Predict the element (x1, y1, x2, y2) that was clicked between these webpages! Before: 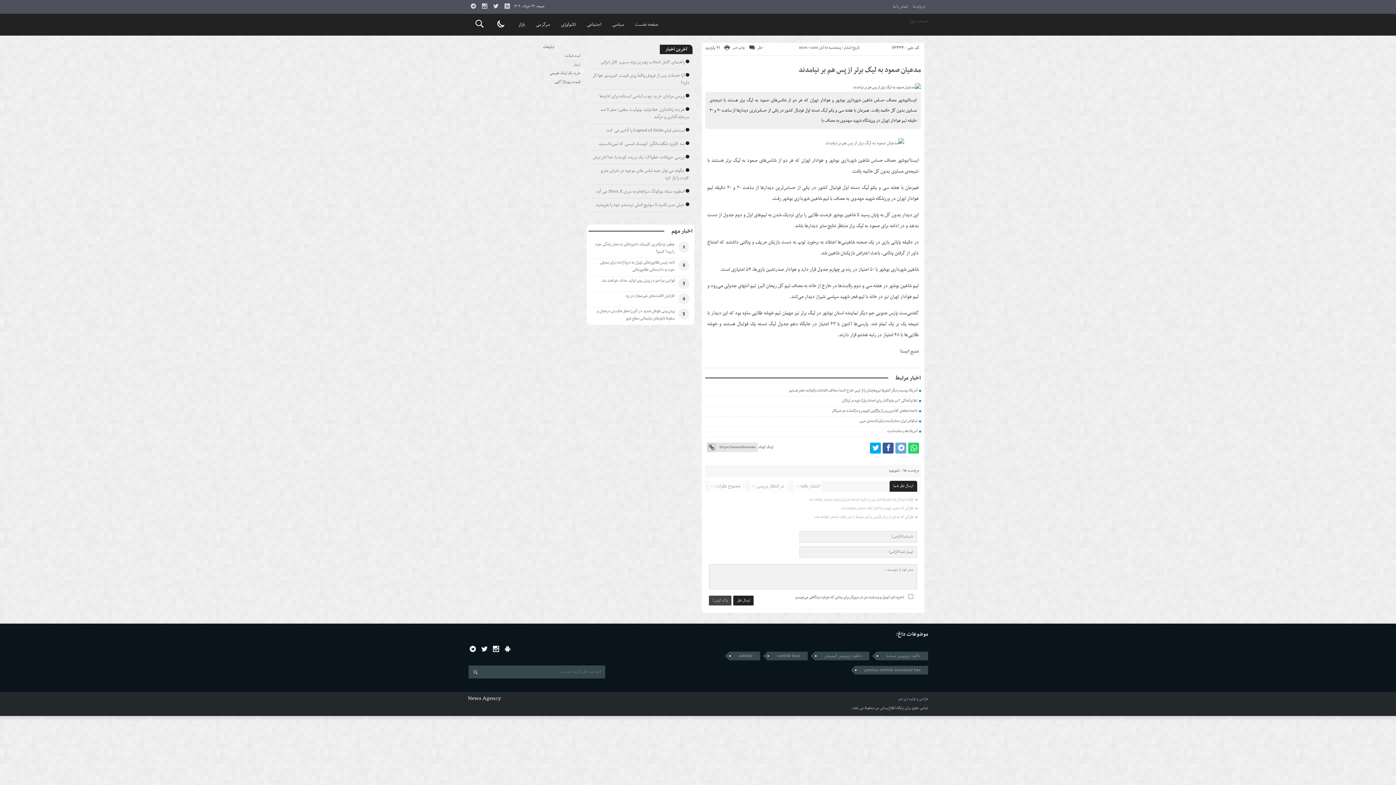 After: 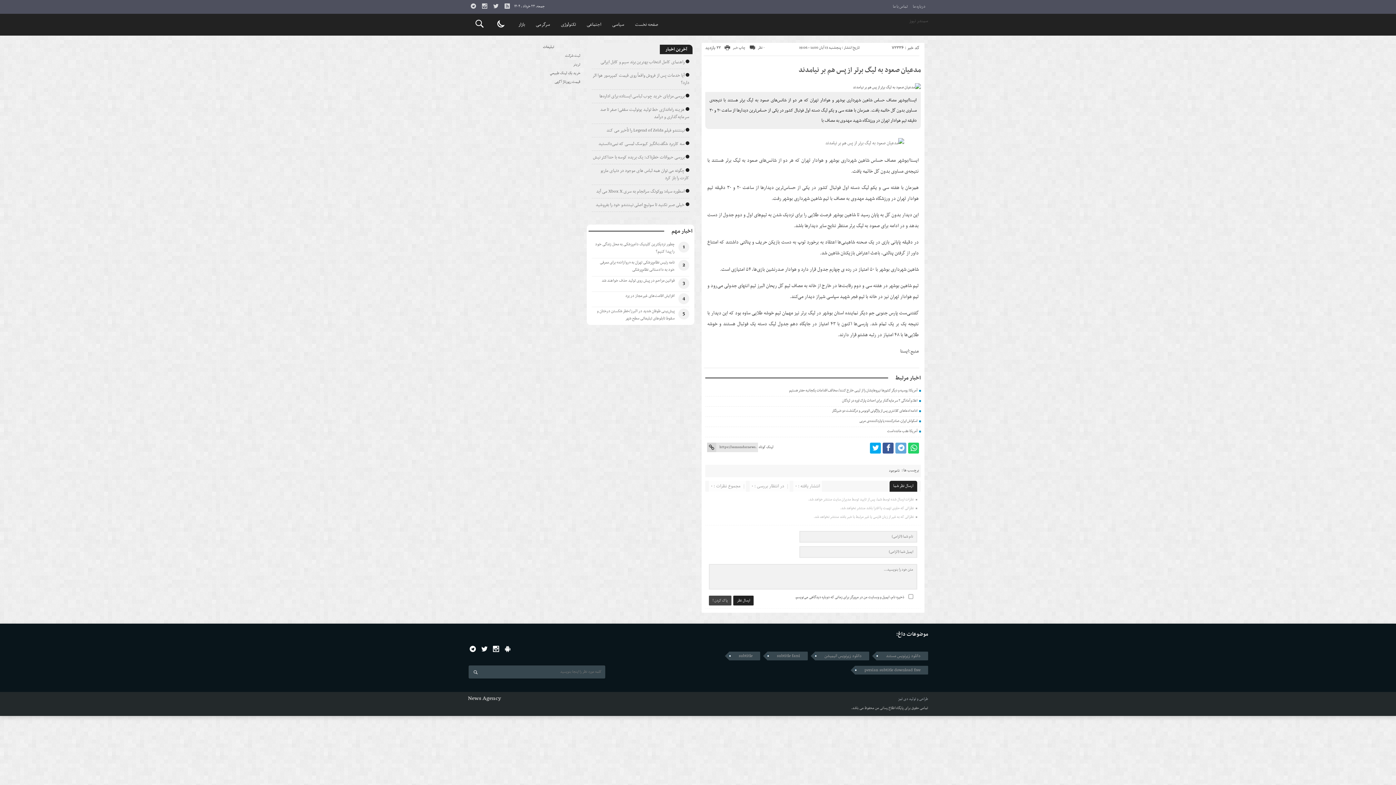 Action: label: ۰ نظر bbox: (757, 44, 764, 50)